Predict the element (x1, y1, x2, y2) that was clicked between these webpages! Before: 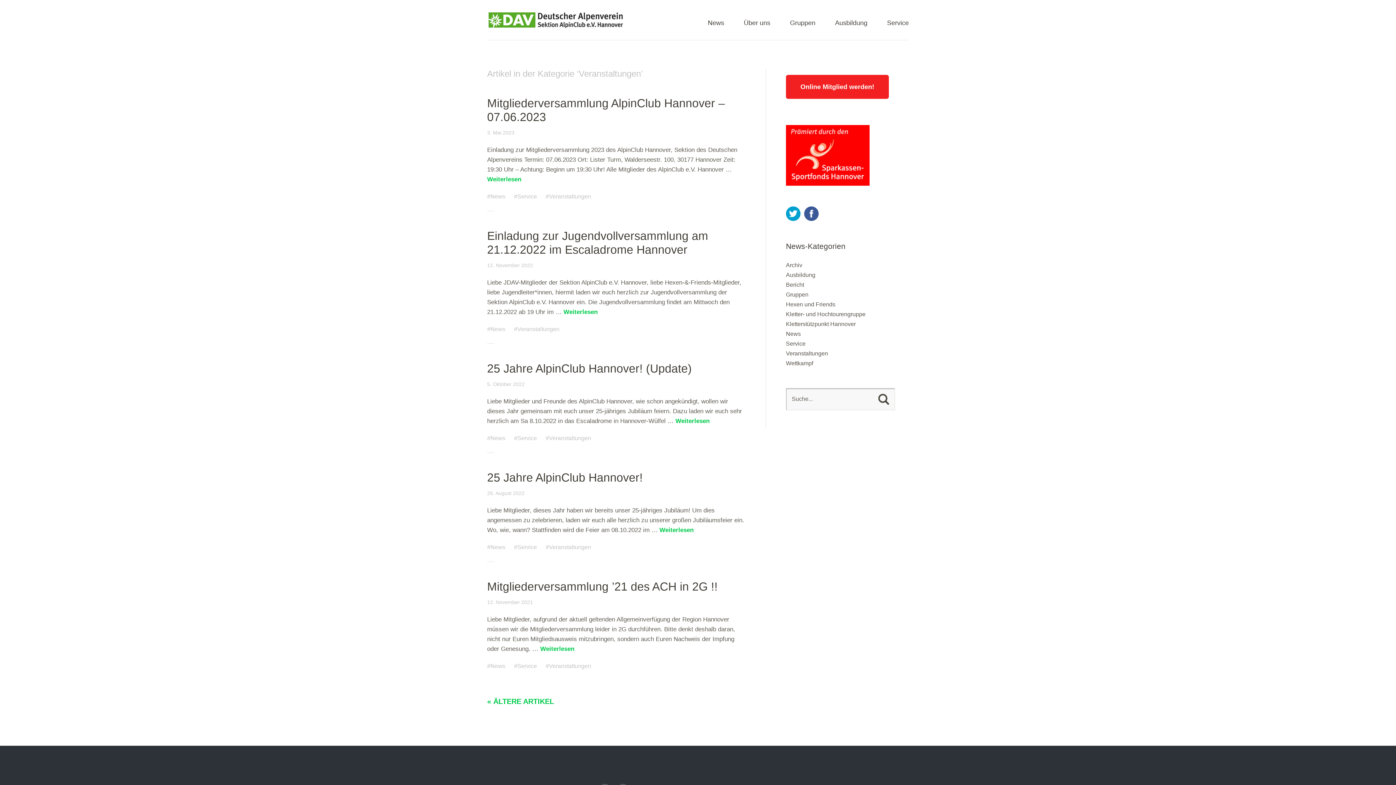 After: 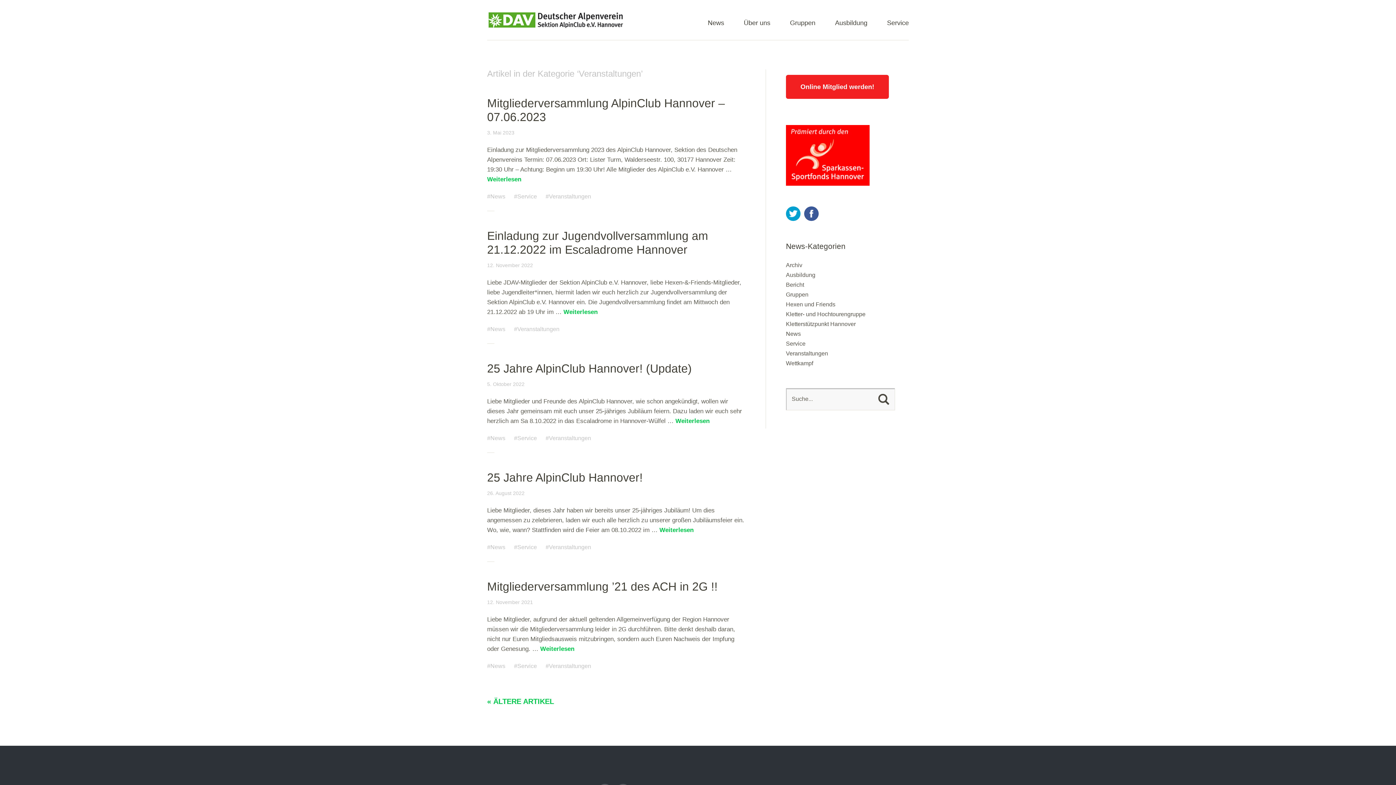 Action: label: Veranstaltungen bbox: (545, 544, 591, 550)